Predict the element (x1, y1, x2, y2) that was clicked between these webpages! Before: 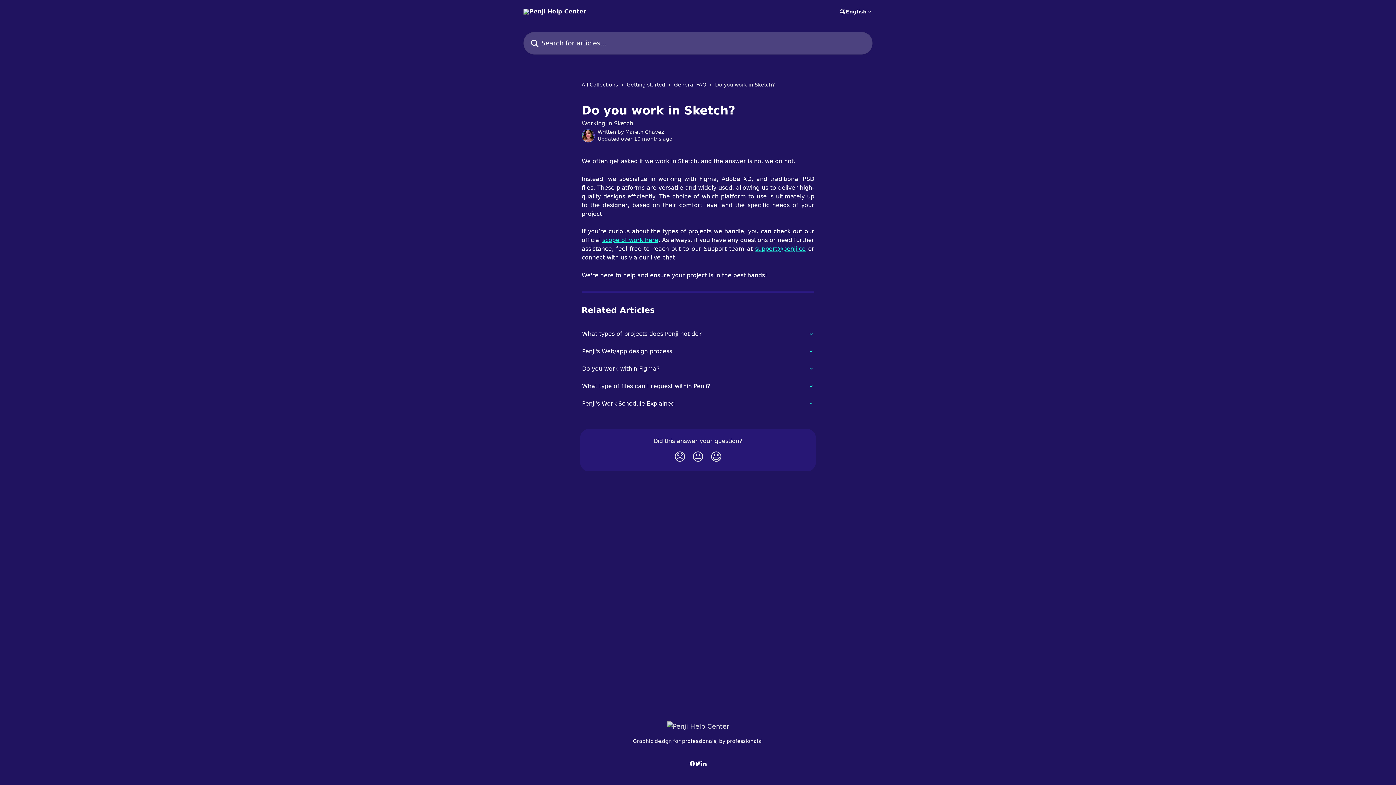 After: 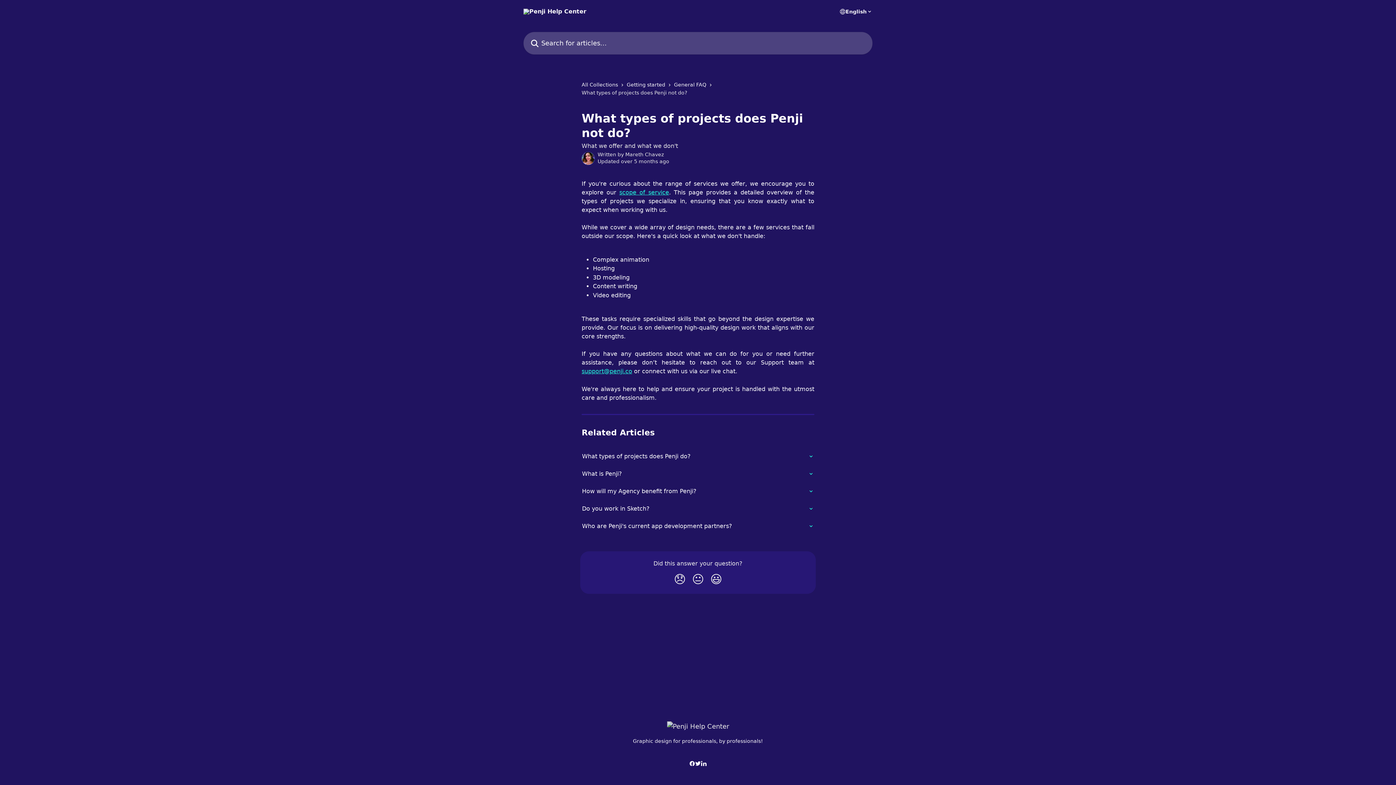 Action: bbox: (577, 325, 818, 343) label: What types of projects does Penji not do?